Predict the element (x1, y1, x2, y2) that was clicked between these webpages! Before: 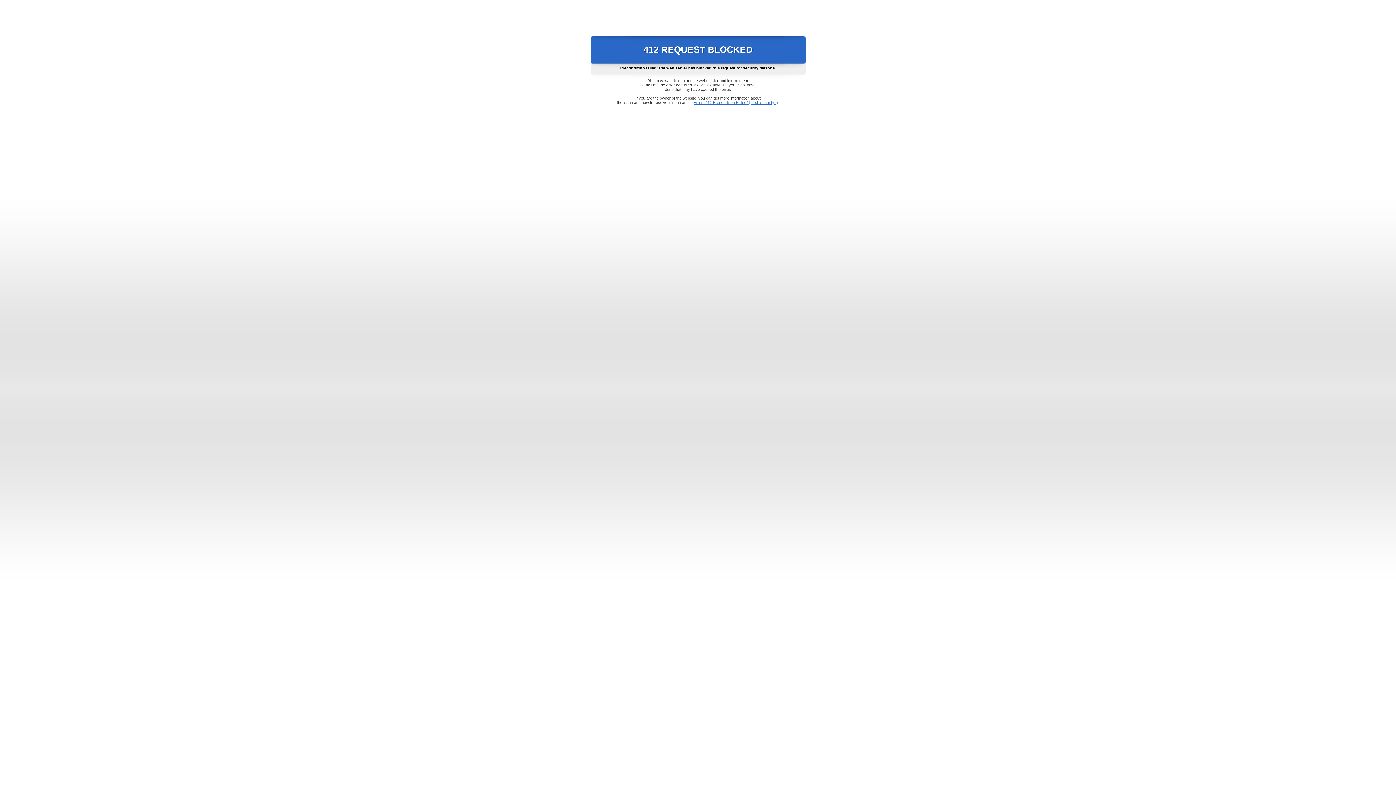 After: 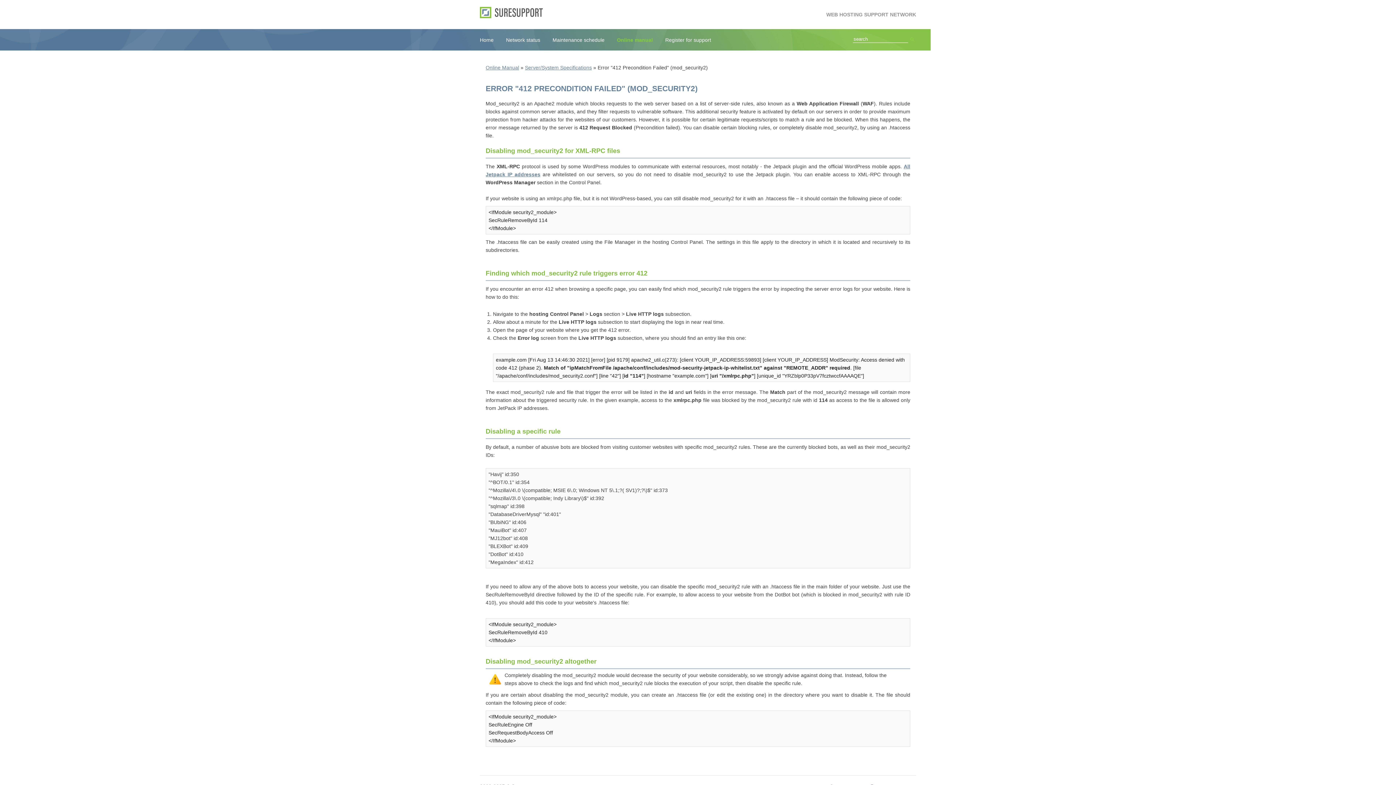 Action: bbox: (693, 100, 778, 104) label: Error "412 Precondition Failed" (mod_security2)